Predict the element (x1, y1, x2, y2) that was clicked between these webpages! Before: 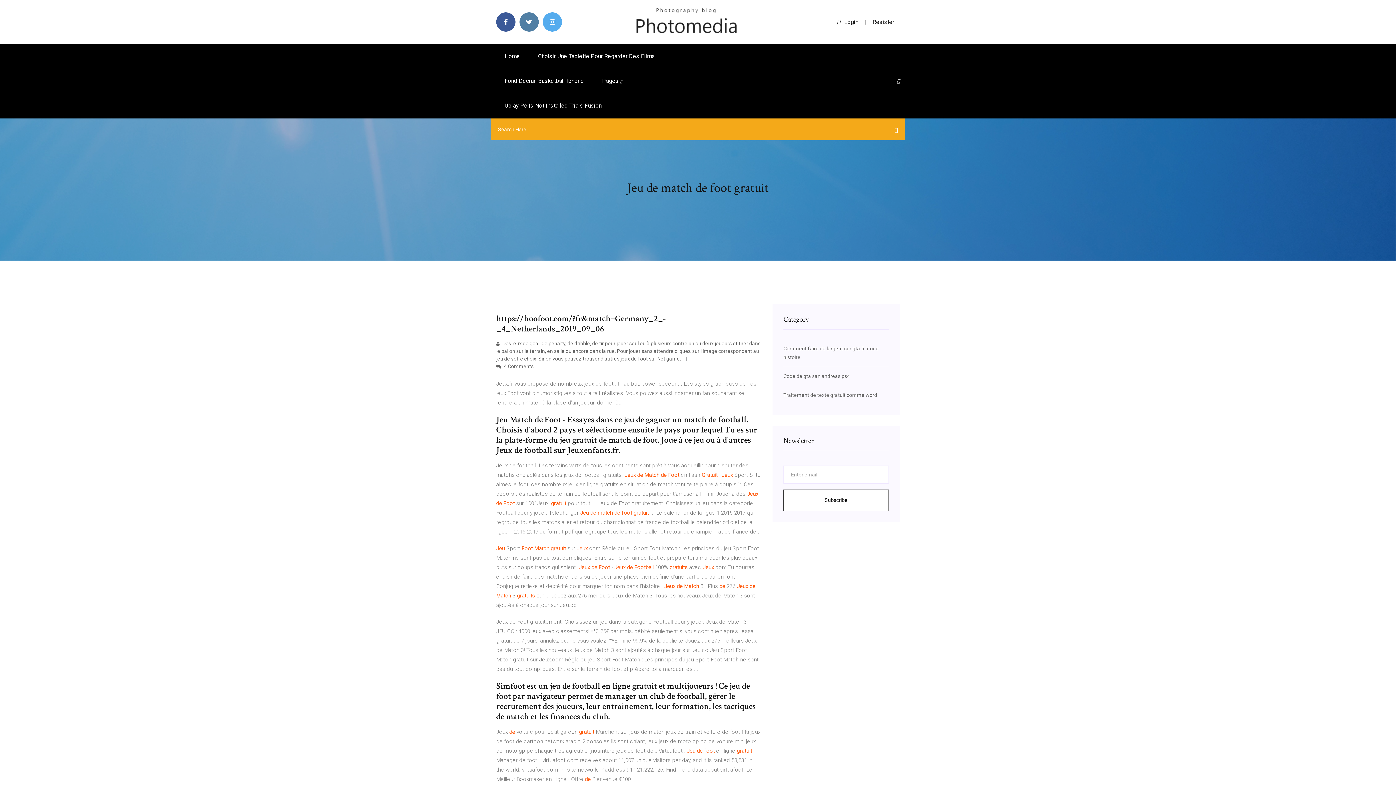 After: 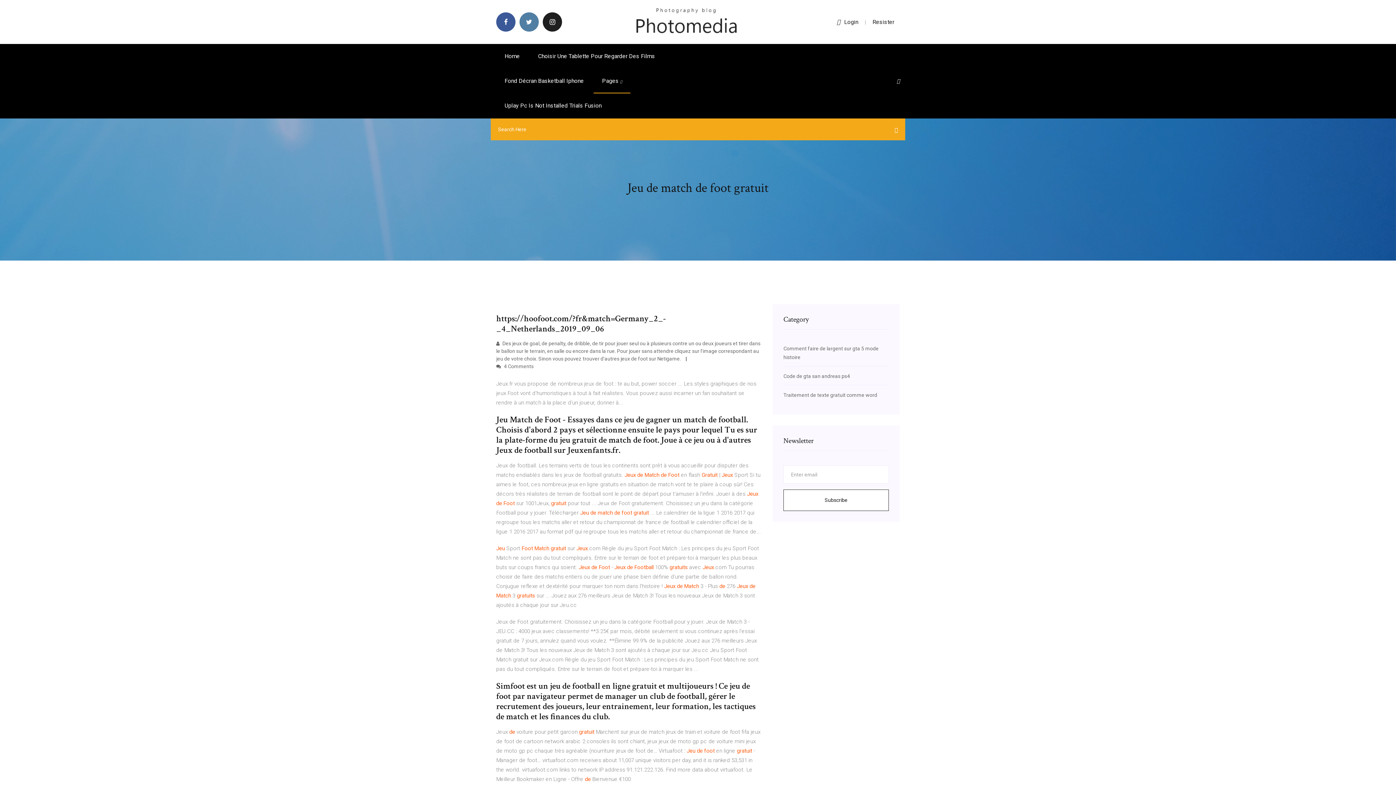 Action: bbox: (542, 12, 562, 31)